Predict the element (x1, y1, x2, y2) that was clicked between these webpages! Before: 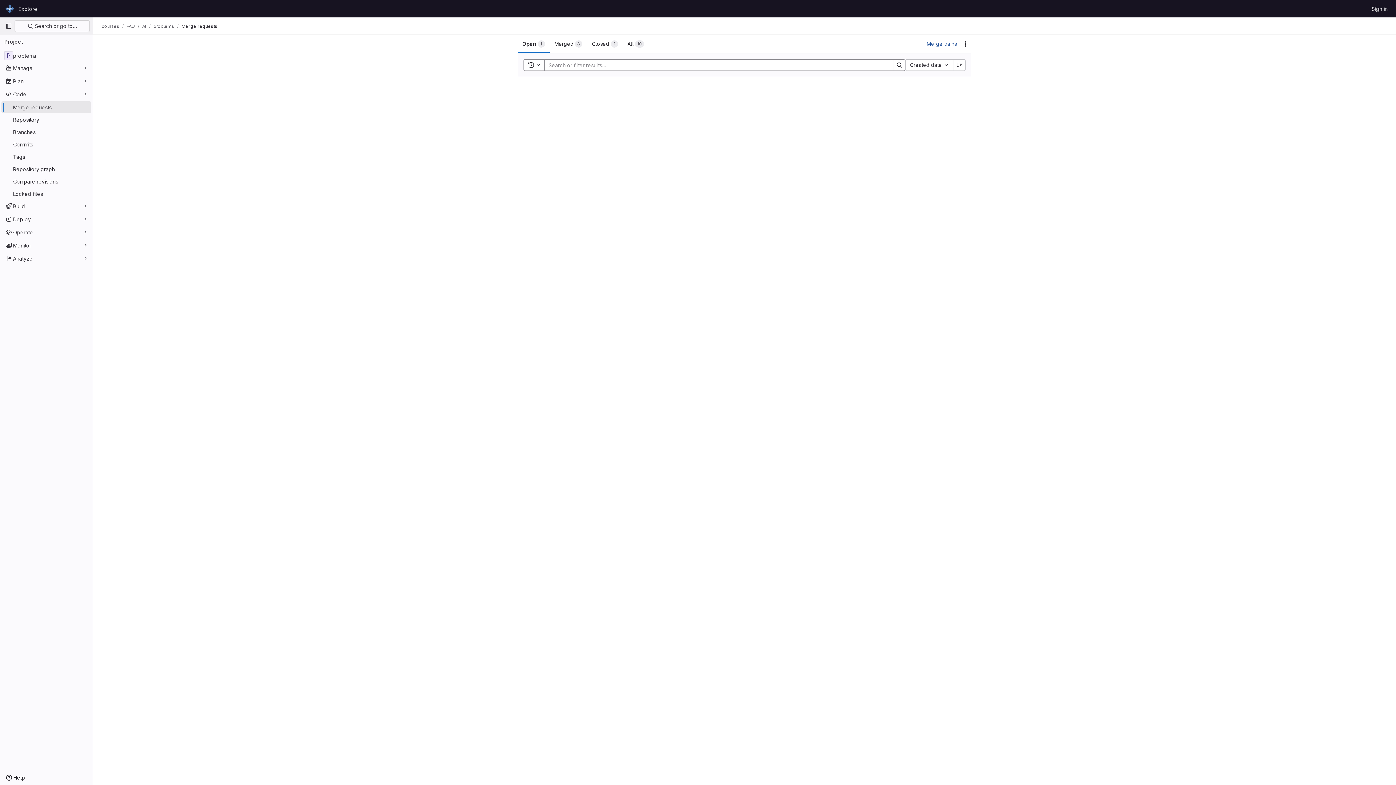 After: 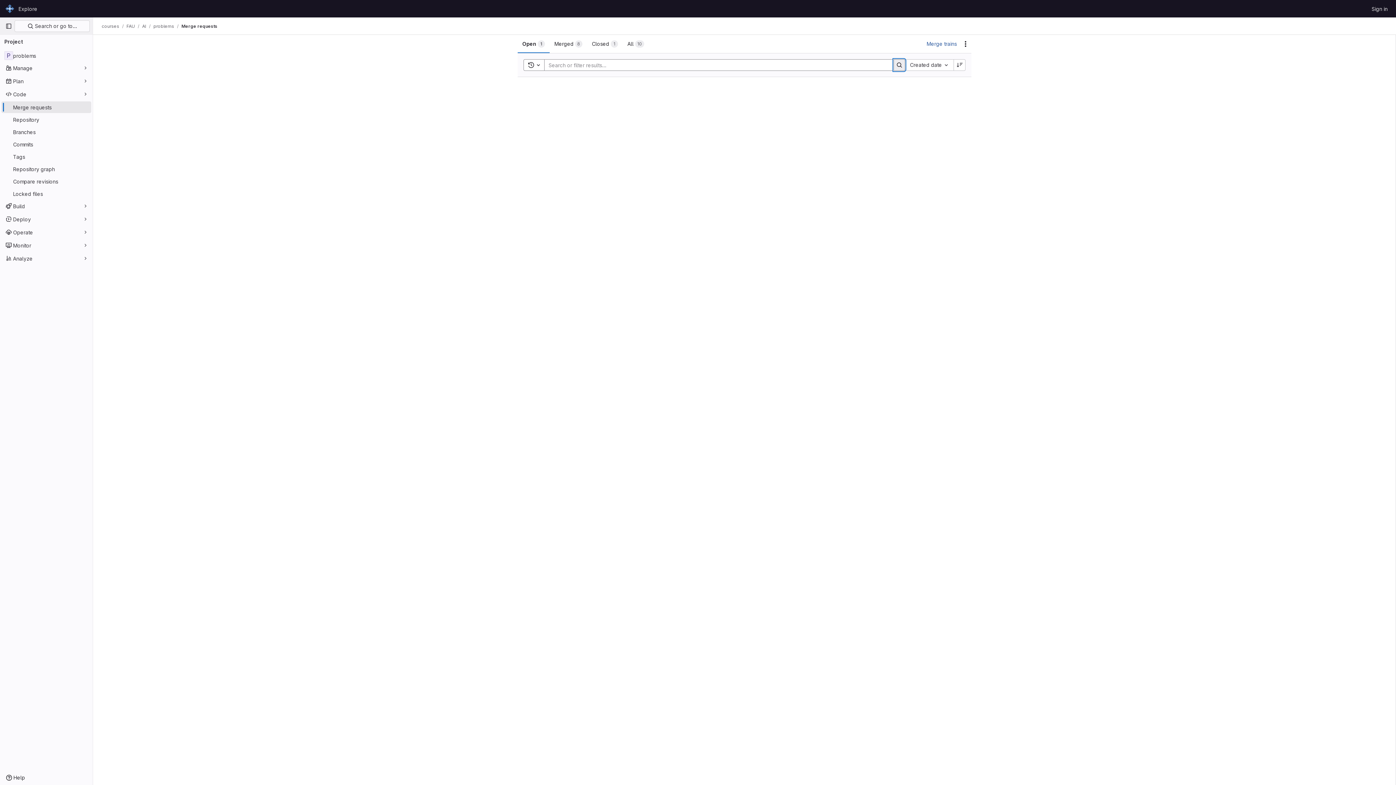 Action: label: Search bbox: (893, 59, 905, 70)